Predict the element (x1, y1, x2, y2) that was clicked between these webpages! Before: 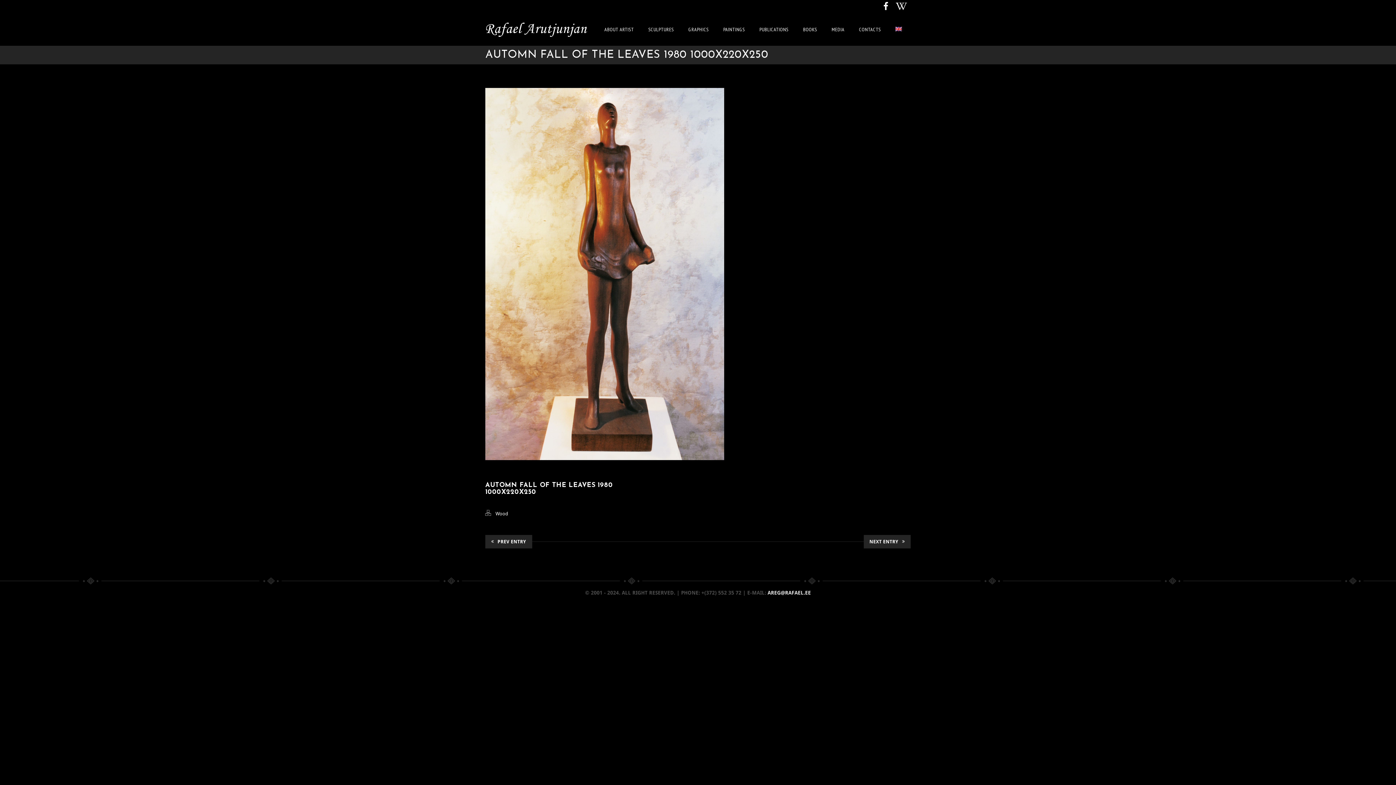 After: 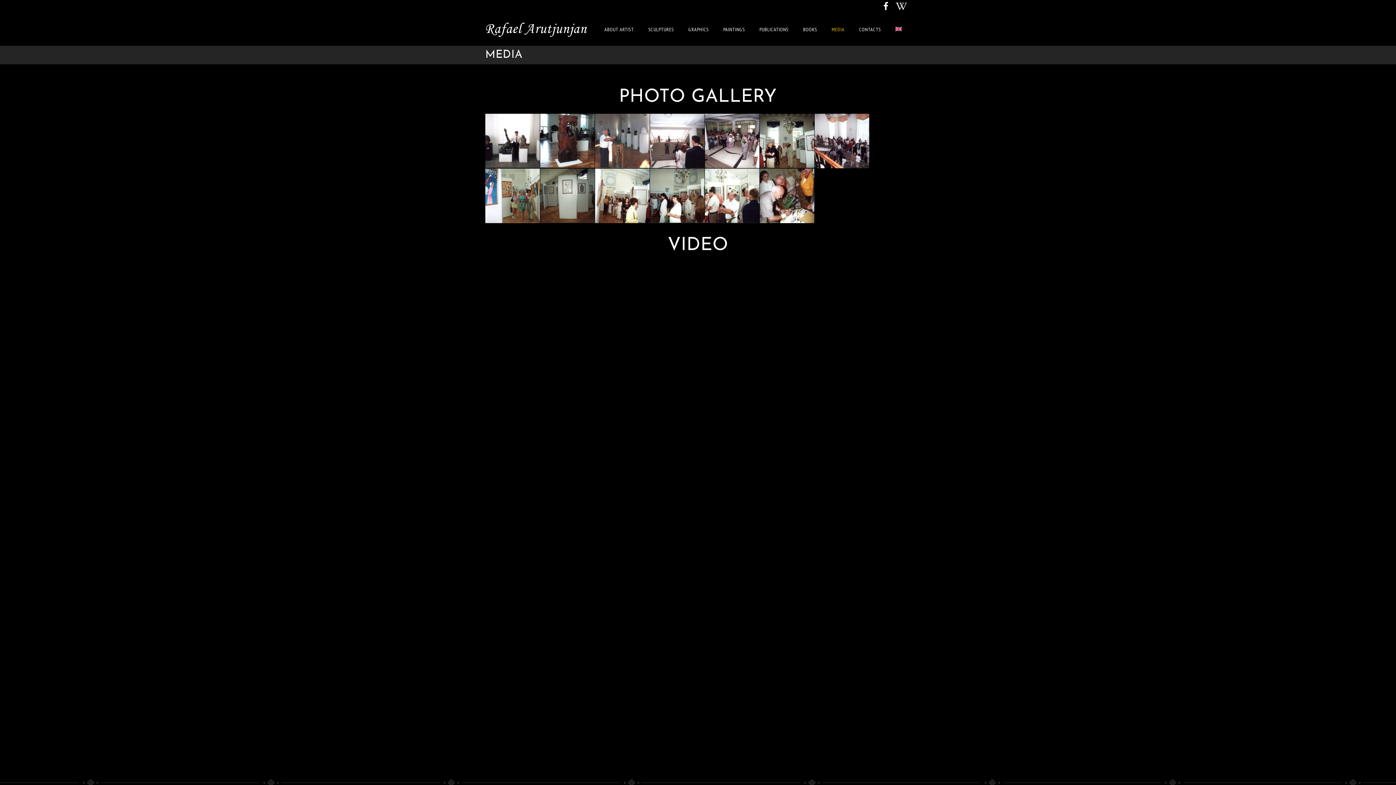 Action: bbox: (824, 13, 852, 45) label: MEDIA